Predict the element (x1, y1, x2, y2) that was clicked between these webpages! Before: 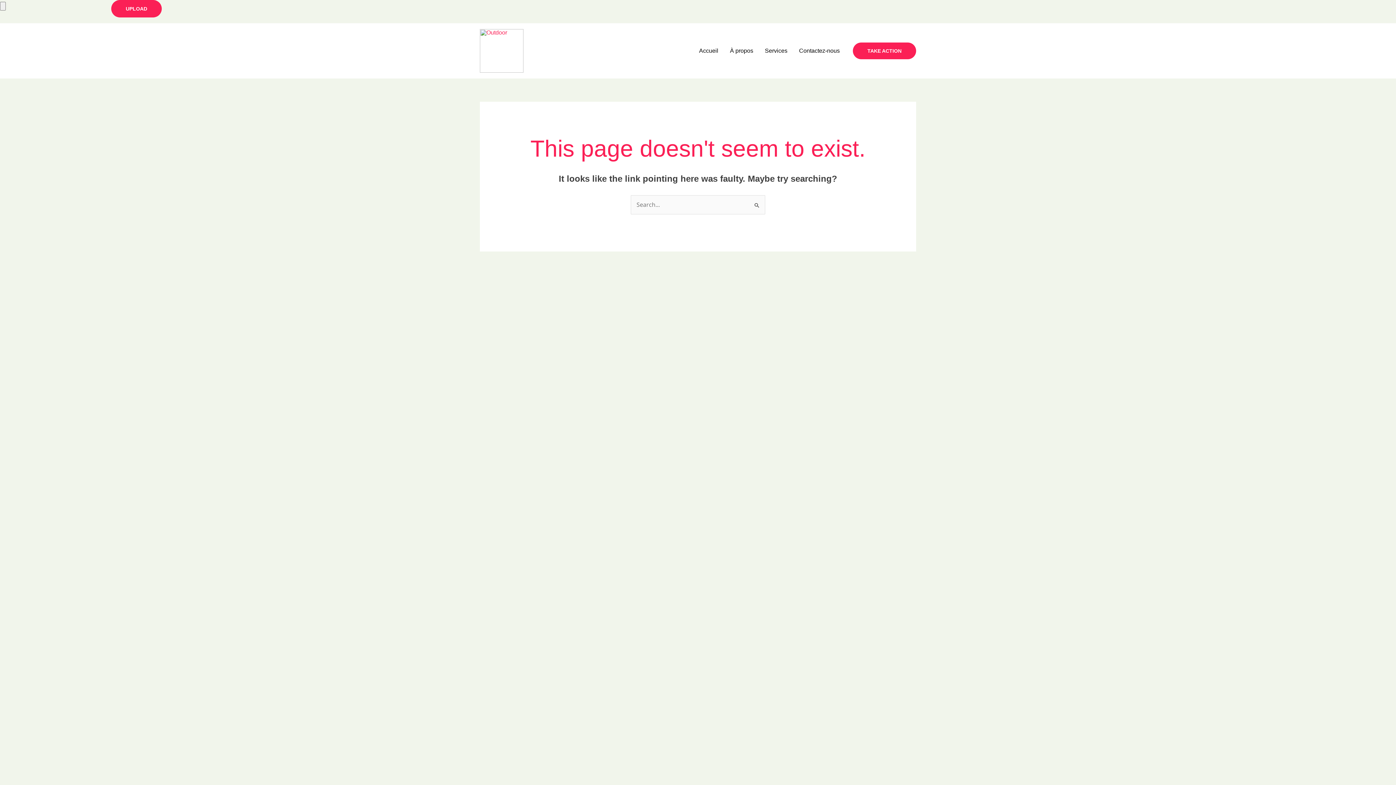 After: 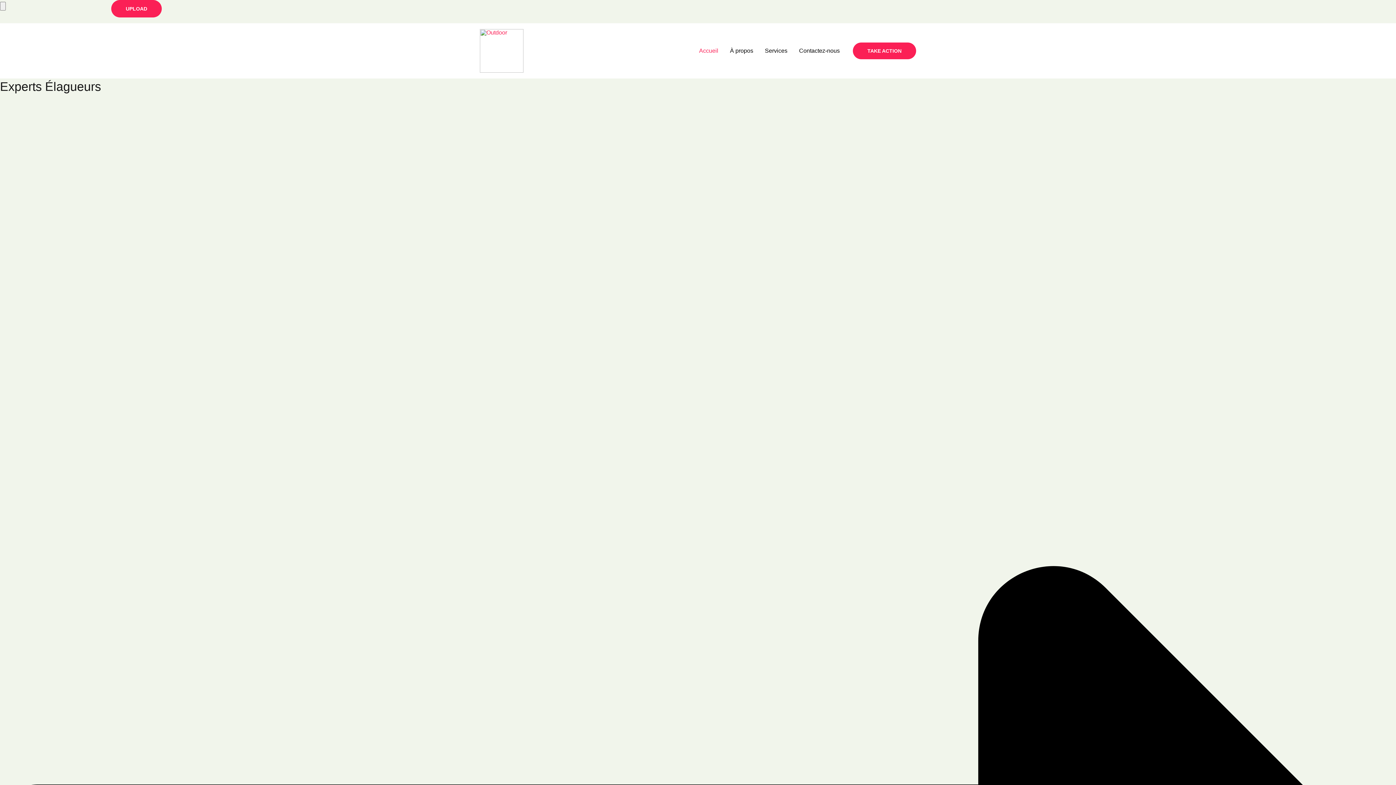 Action: bbox: (480, 47, 523, 53)